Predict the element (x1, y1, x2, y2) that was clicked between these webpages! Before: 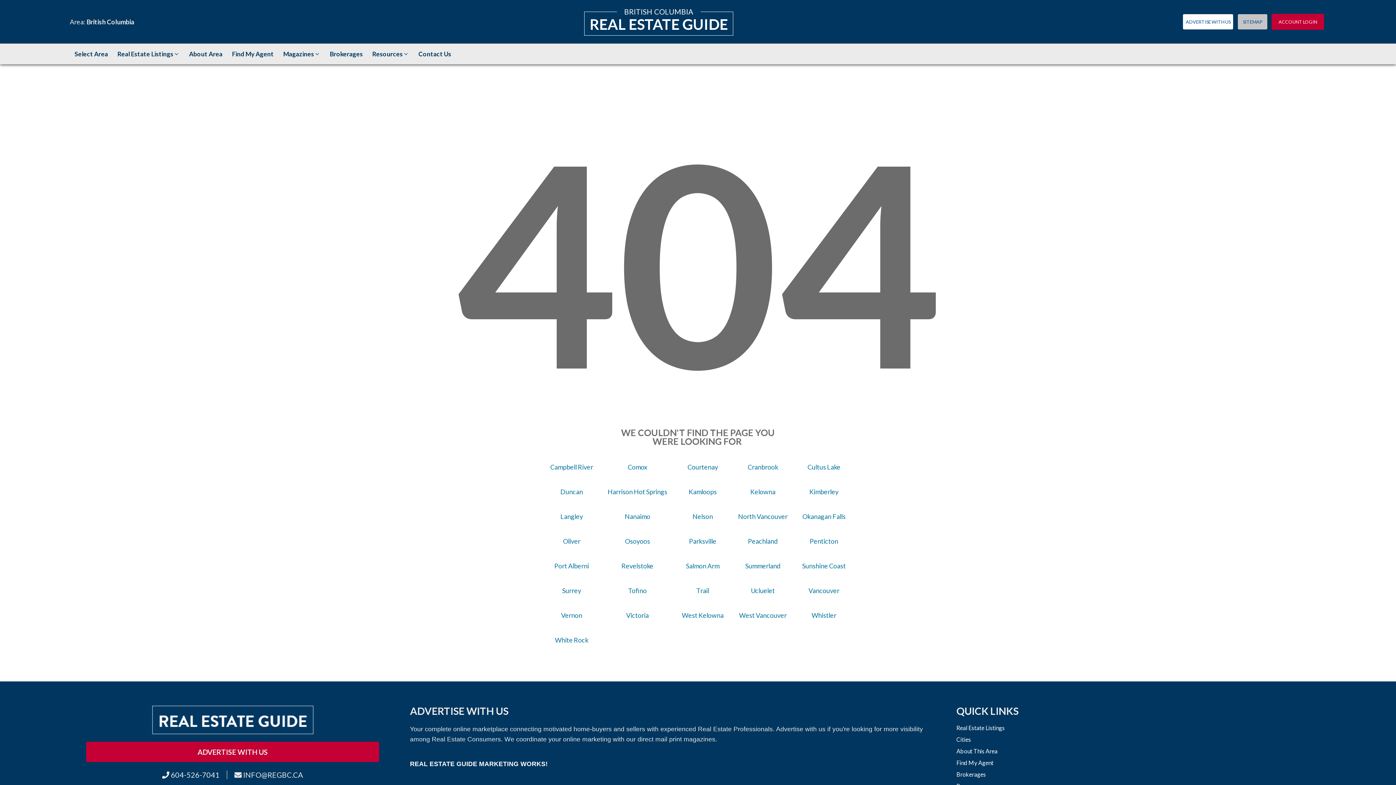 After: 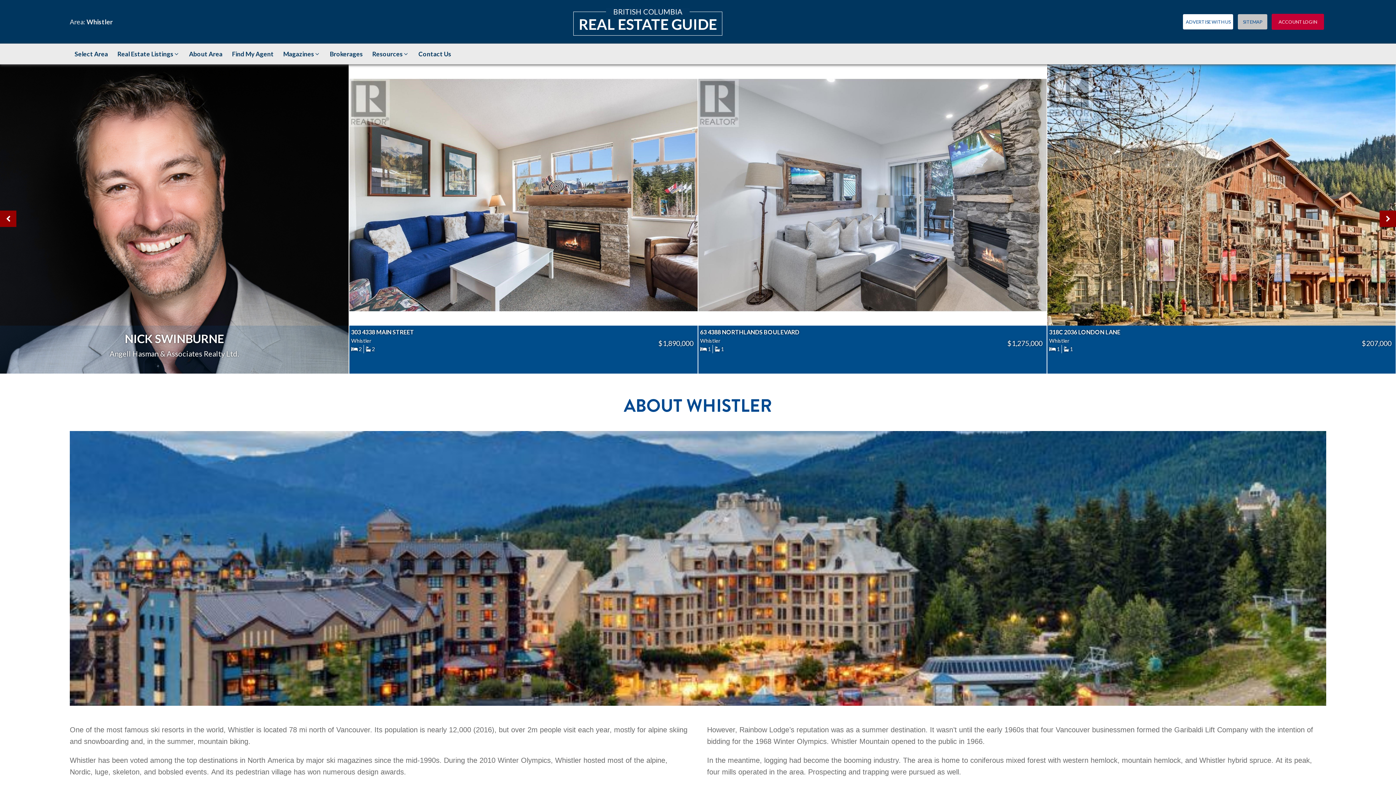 Action: label: Whistler bbox: (798, 606, 849, 624)